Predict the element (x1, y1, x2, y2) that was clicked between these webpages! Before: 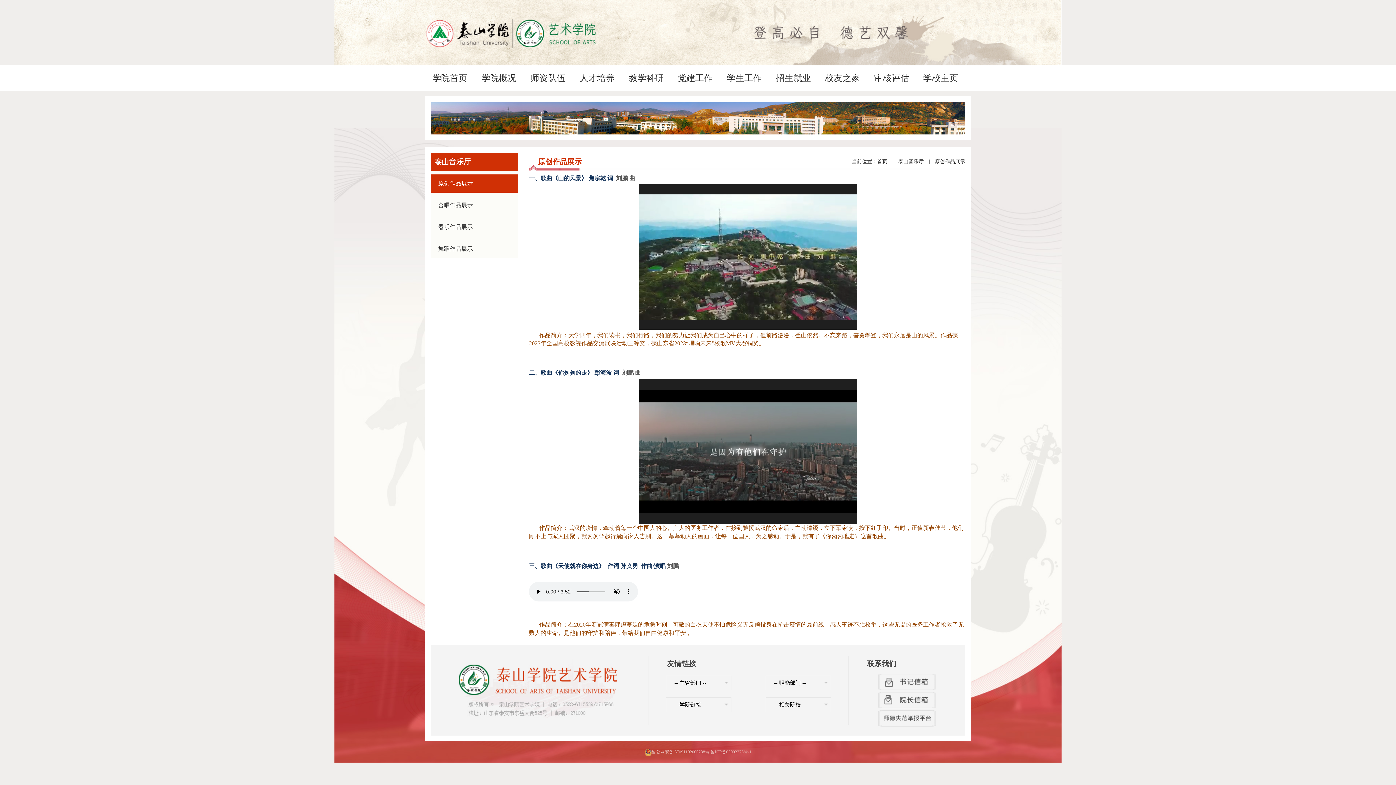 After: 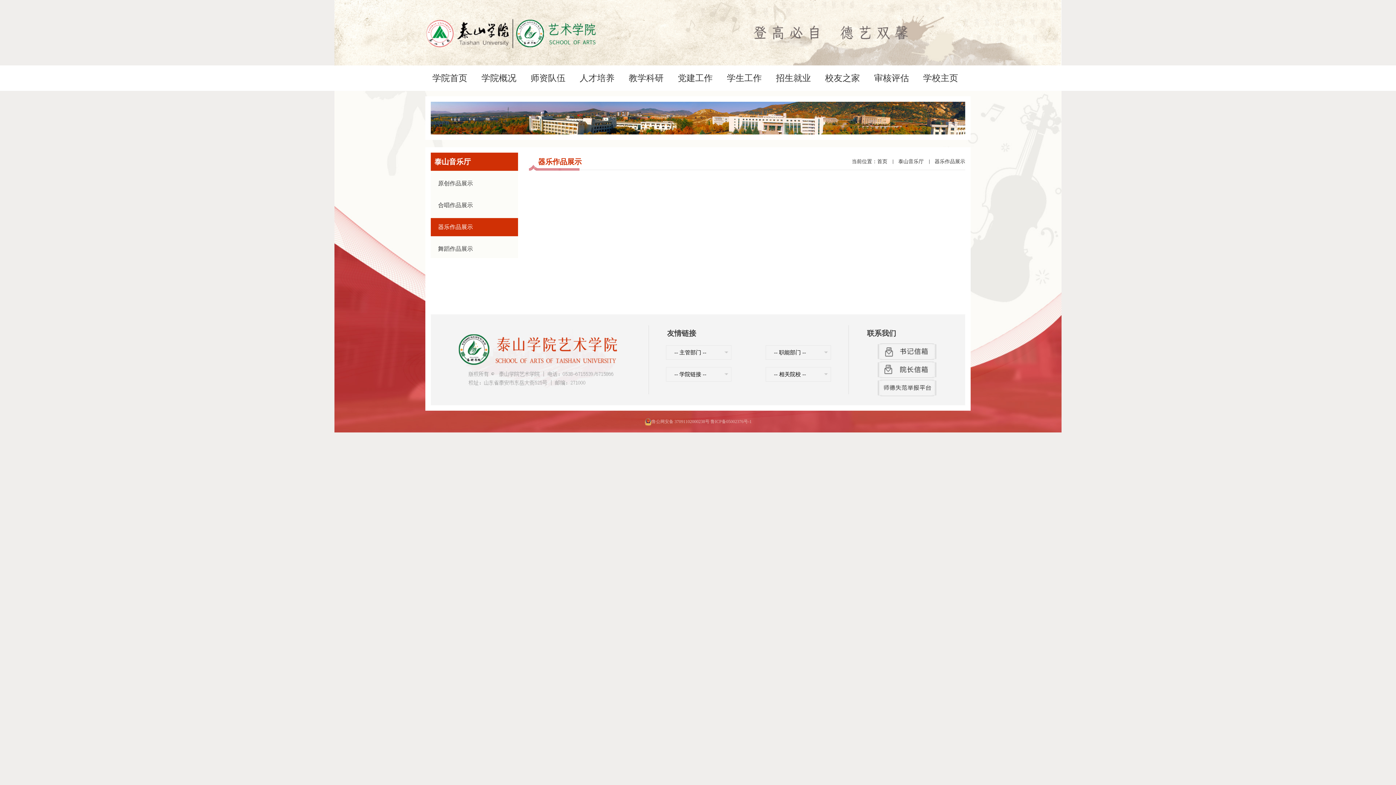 Action: label: 器乐作品展示 bbox: (430, 218, 518, 236)